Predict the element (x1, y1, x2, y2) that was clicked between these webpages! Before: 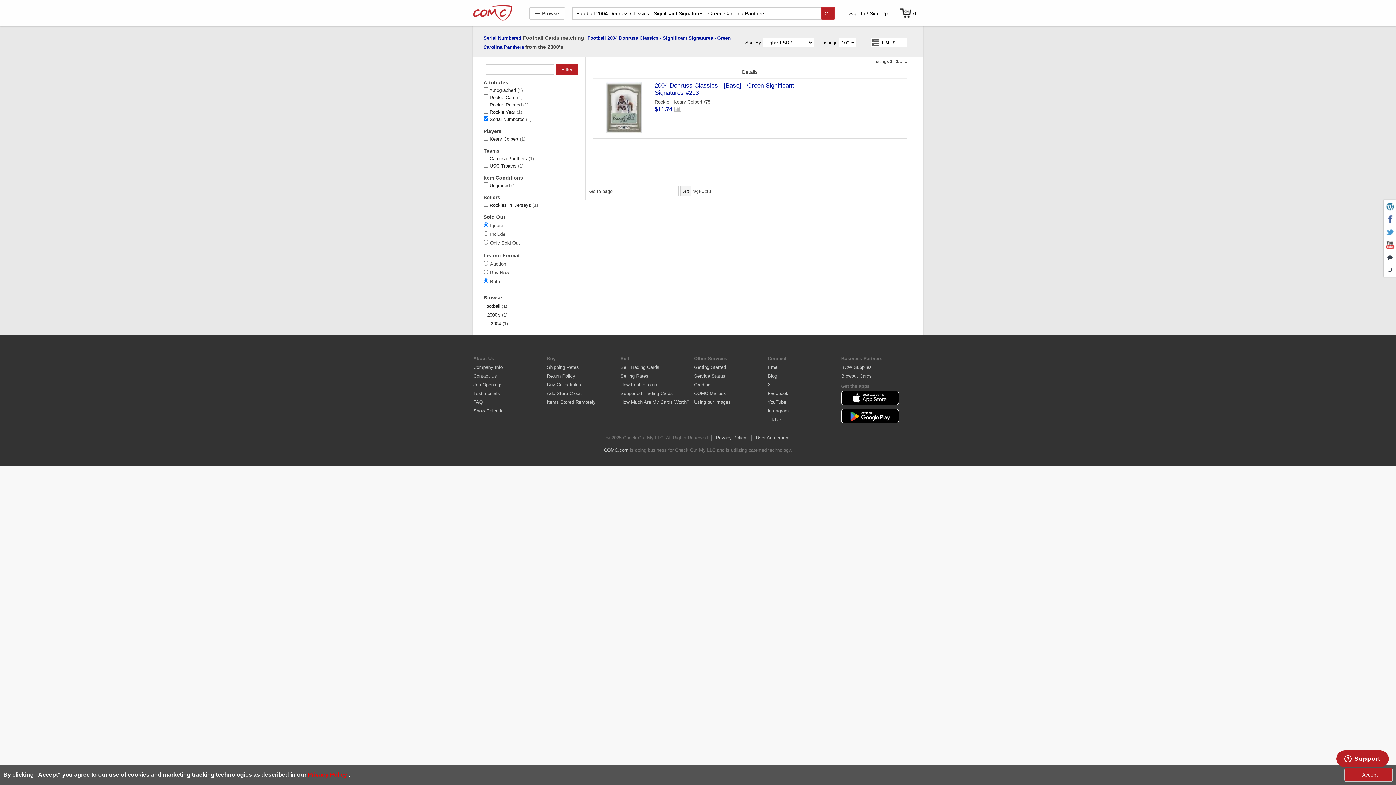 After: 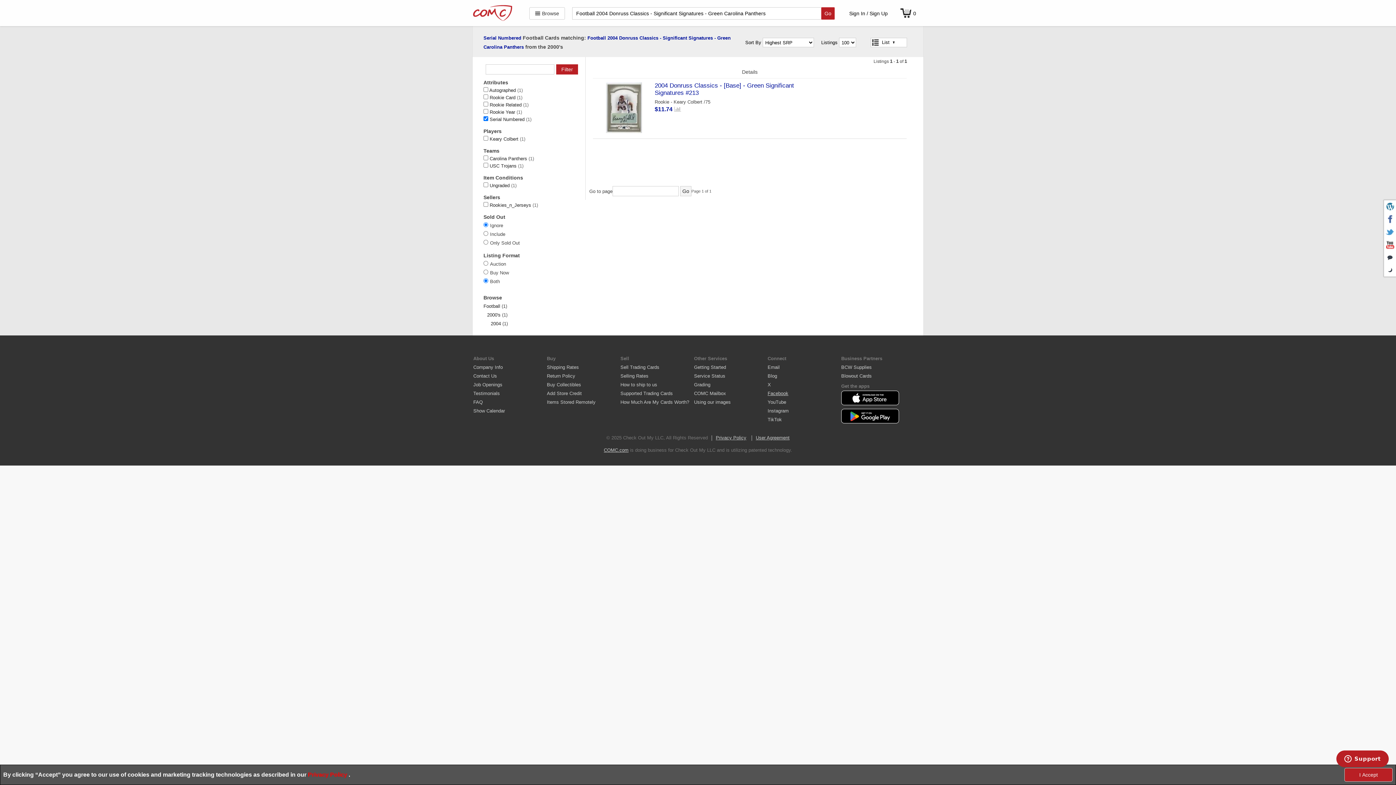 Action: label: Facebook bbox: (767, 390, 788, 396)